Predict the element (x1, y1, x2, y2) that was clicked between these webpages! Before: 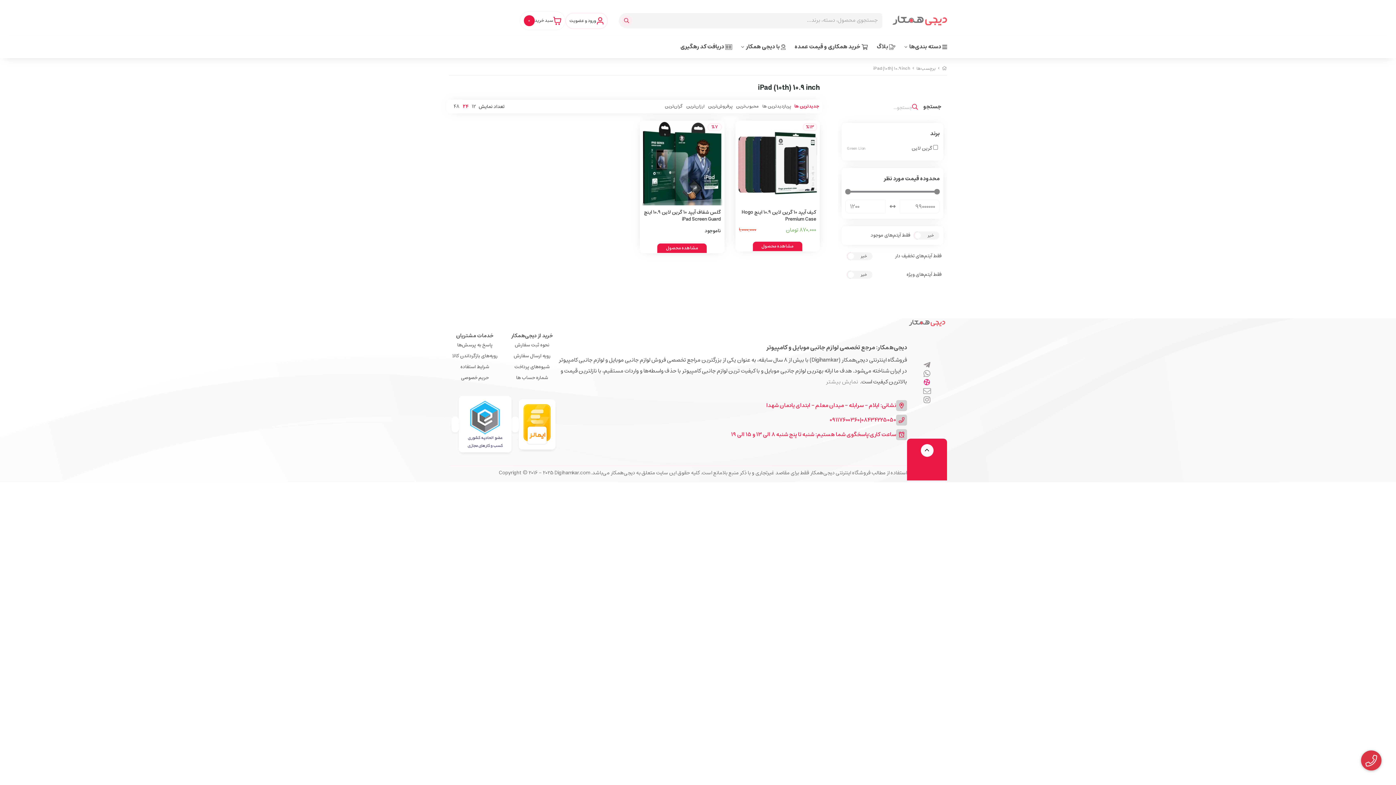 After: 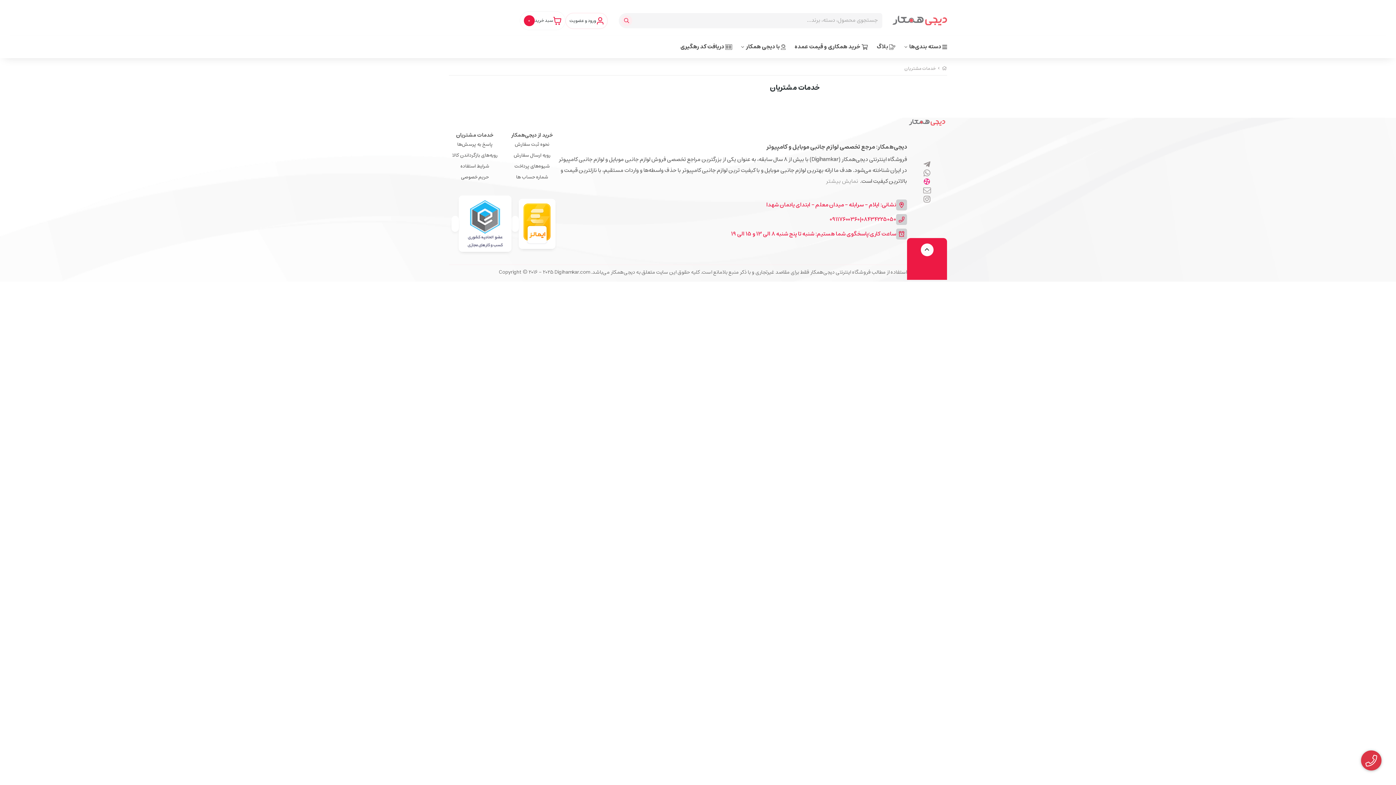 Action: label: خدمات مشتریان bbox: (456, 331, 493, 340)